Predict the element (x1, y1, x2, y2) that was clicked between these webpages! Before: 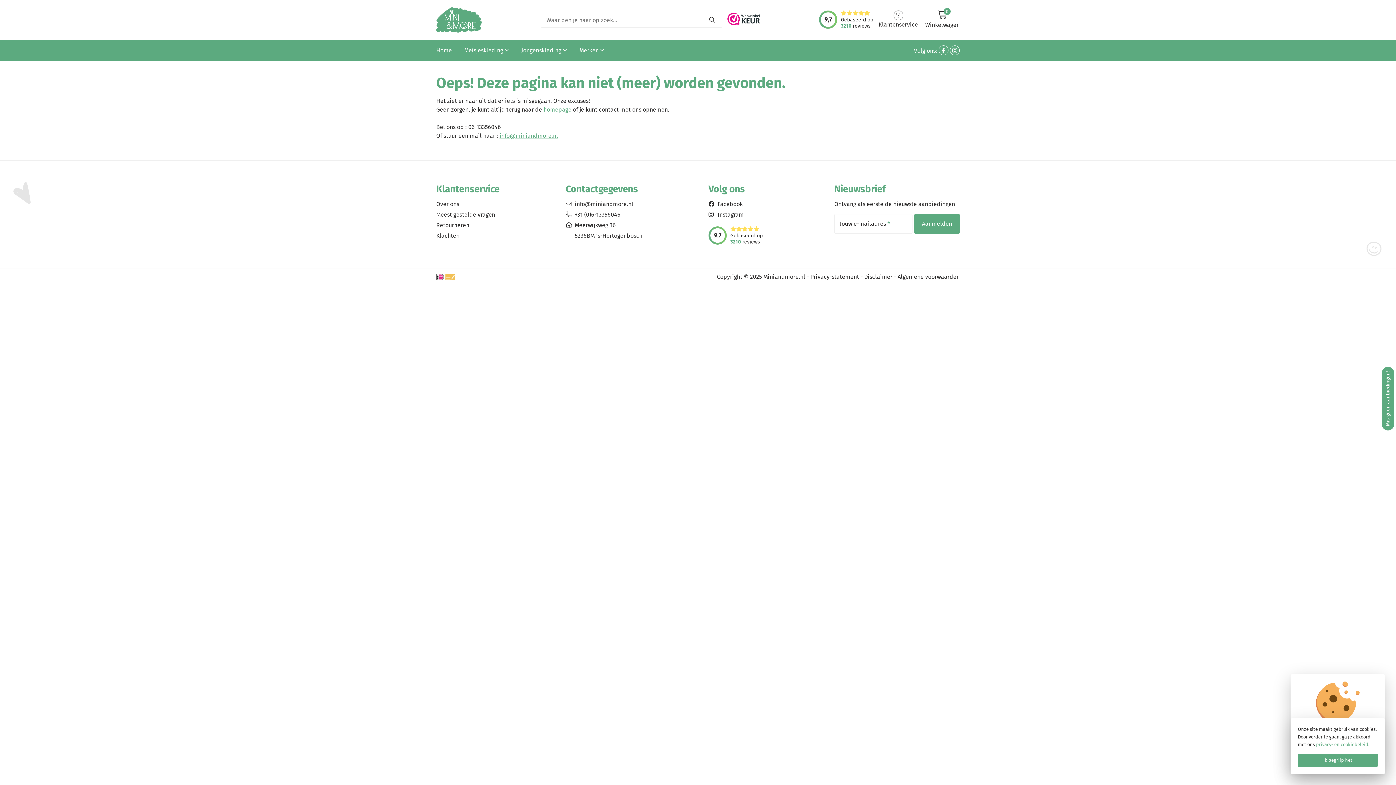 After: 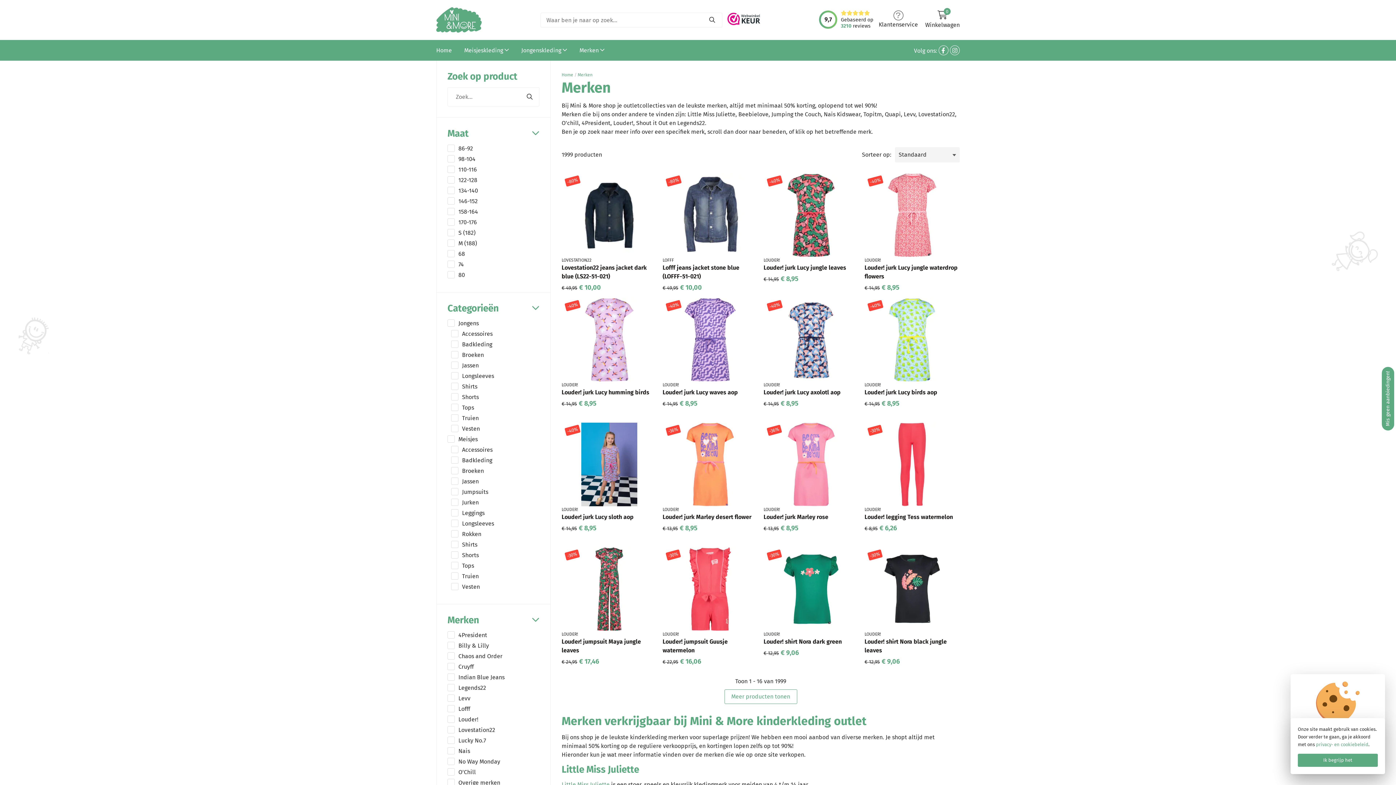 Action: bbox: (574, 40, 610, 60) label: Merken 